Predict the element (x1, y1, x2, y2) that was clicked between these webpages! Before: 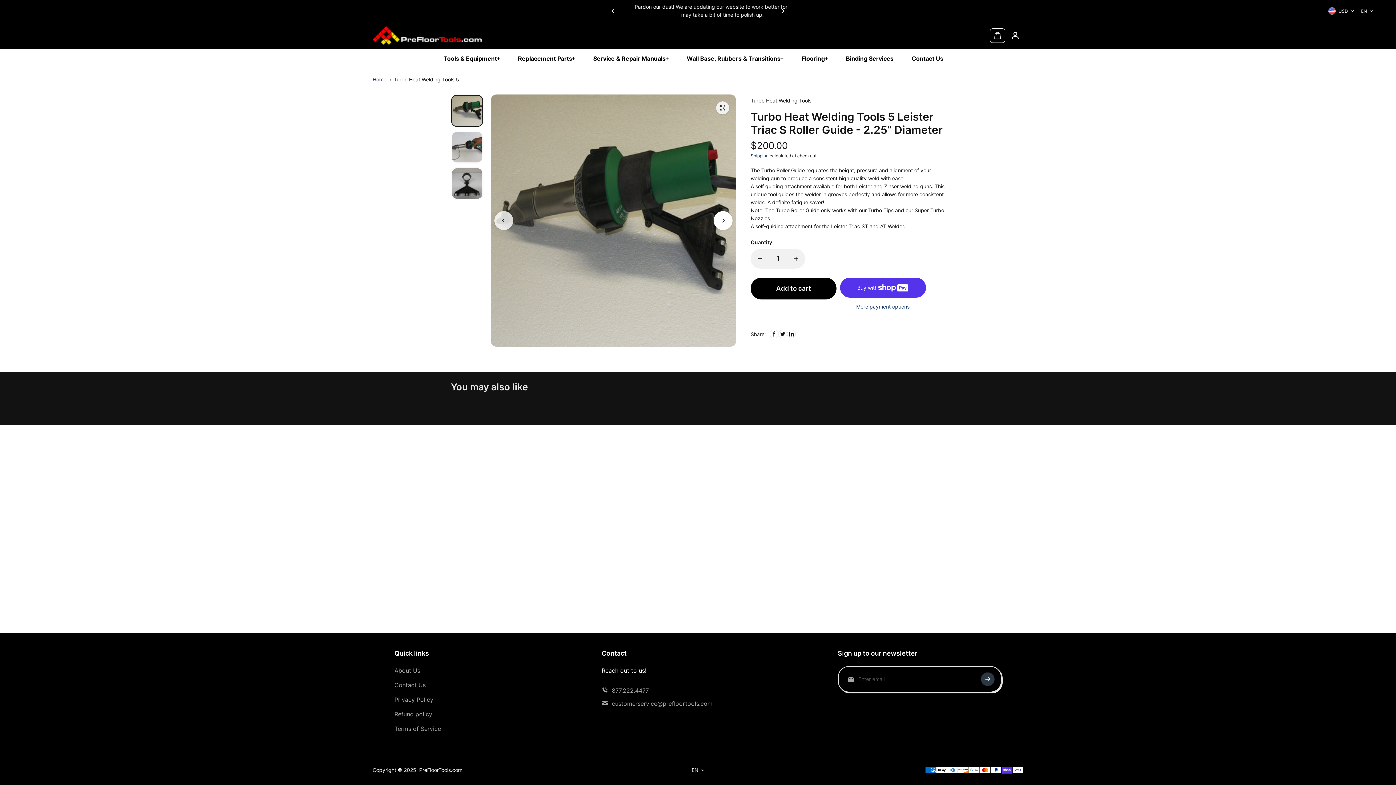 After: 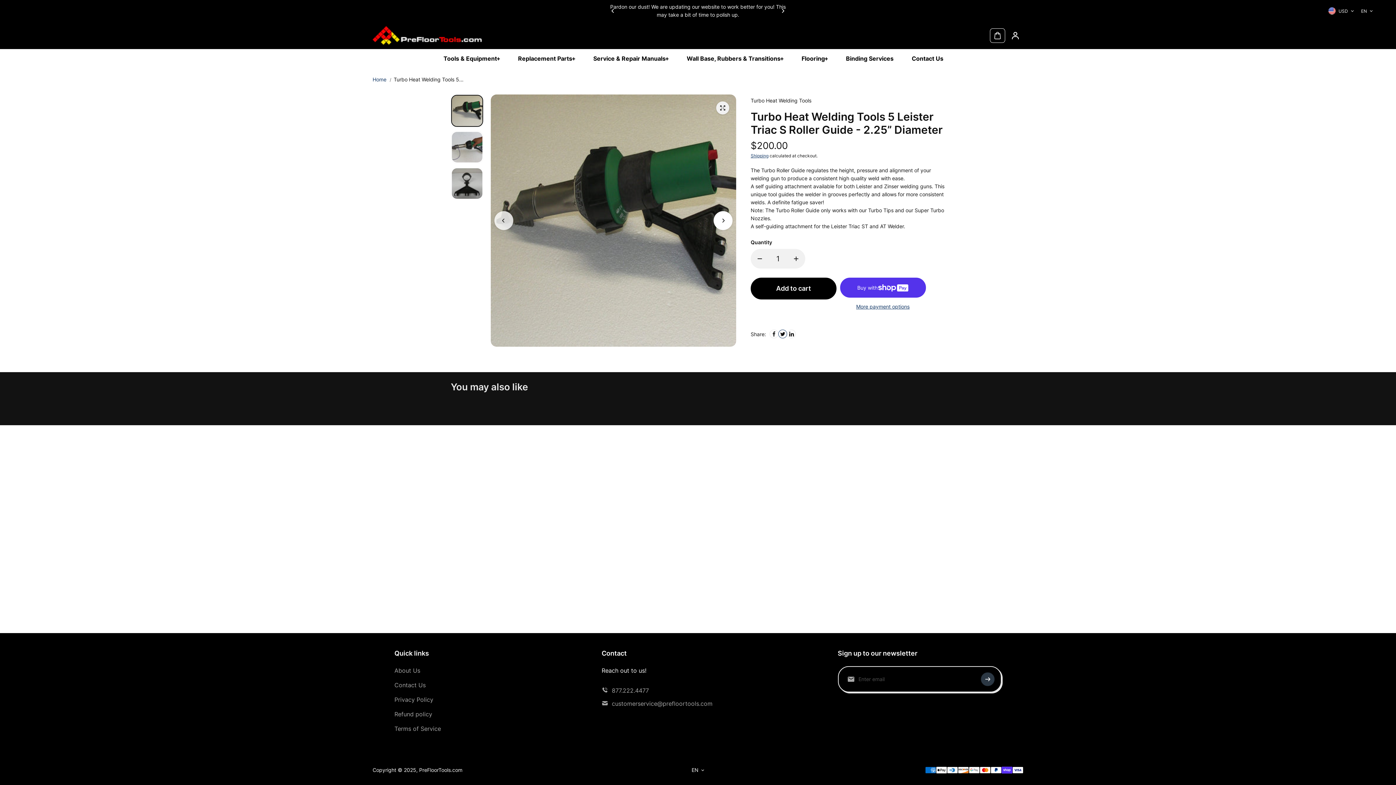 Action: label: Twitter bbox: (778, 329, 787, 338)